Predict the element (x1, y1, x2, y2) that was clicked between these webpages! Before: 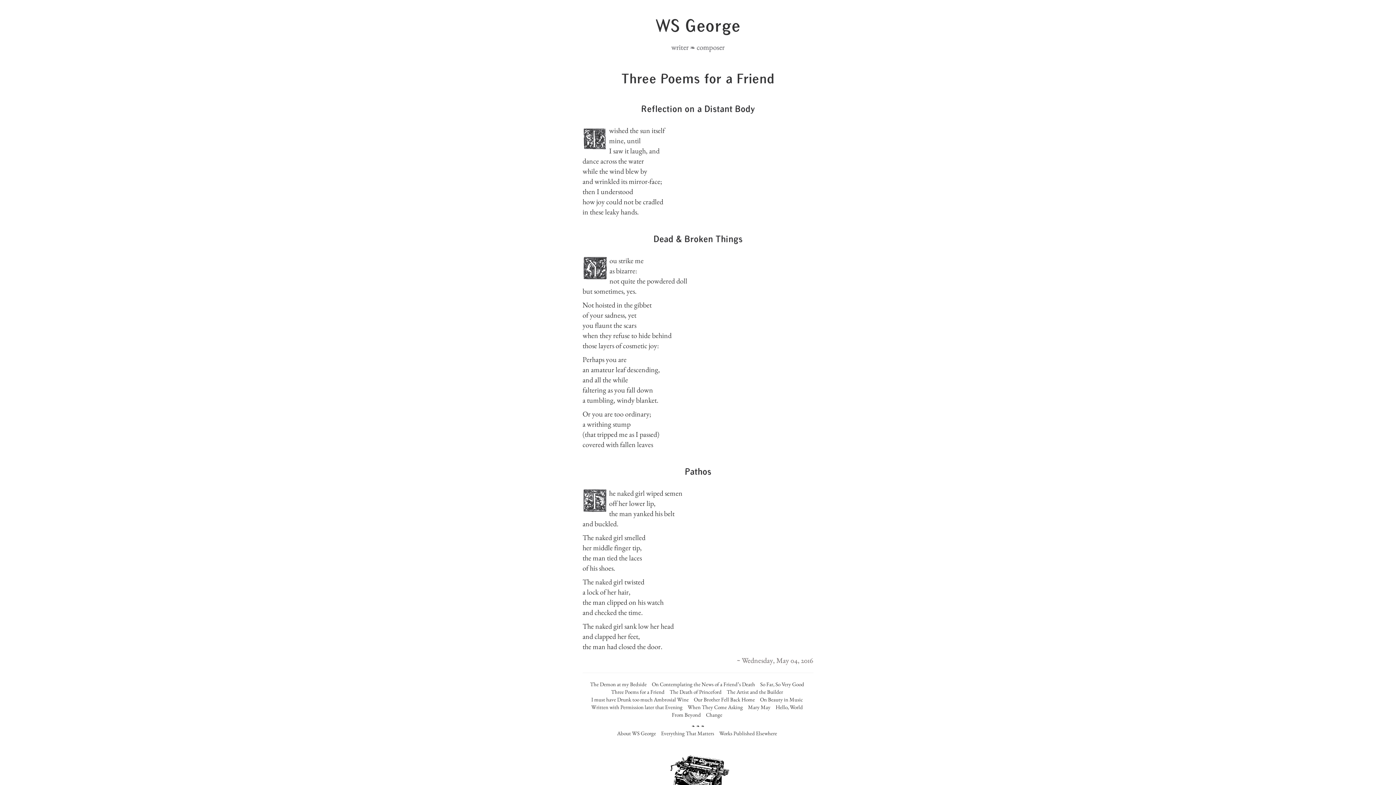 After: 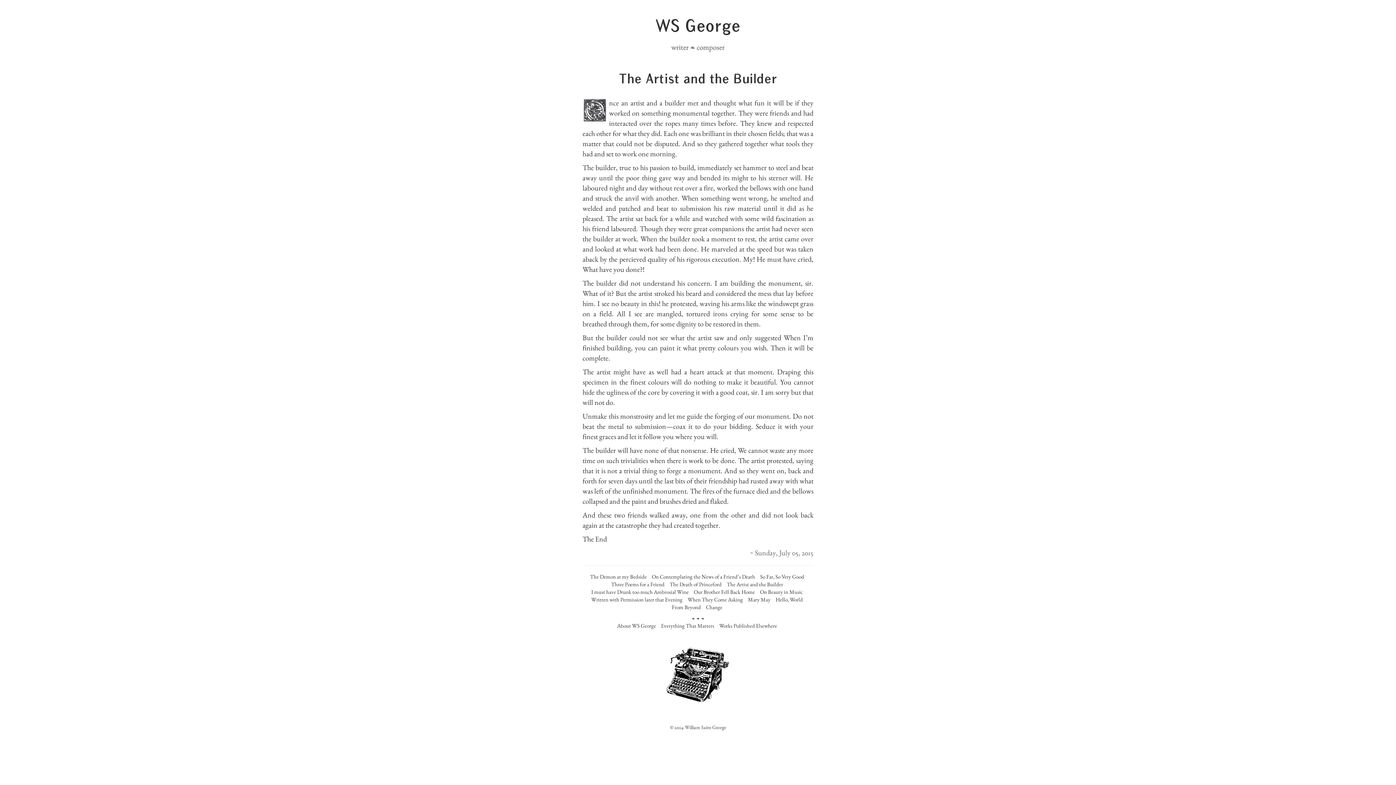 Action: bbox: (726, 688, 783, 695) label: The Artist and the Builder